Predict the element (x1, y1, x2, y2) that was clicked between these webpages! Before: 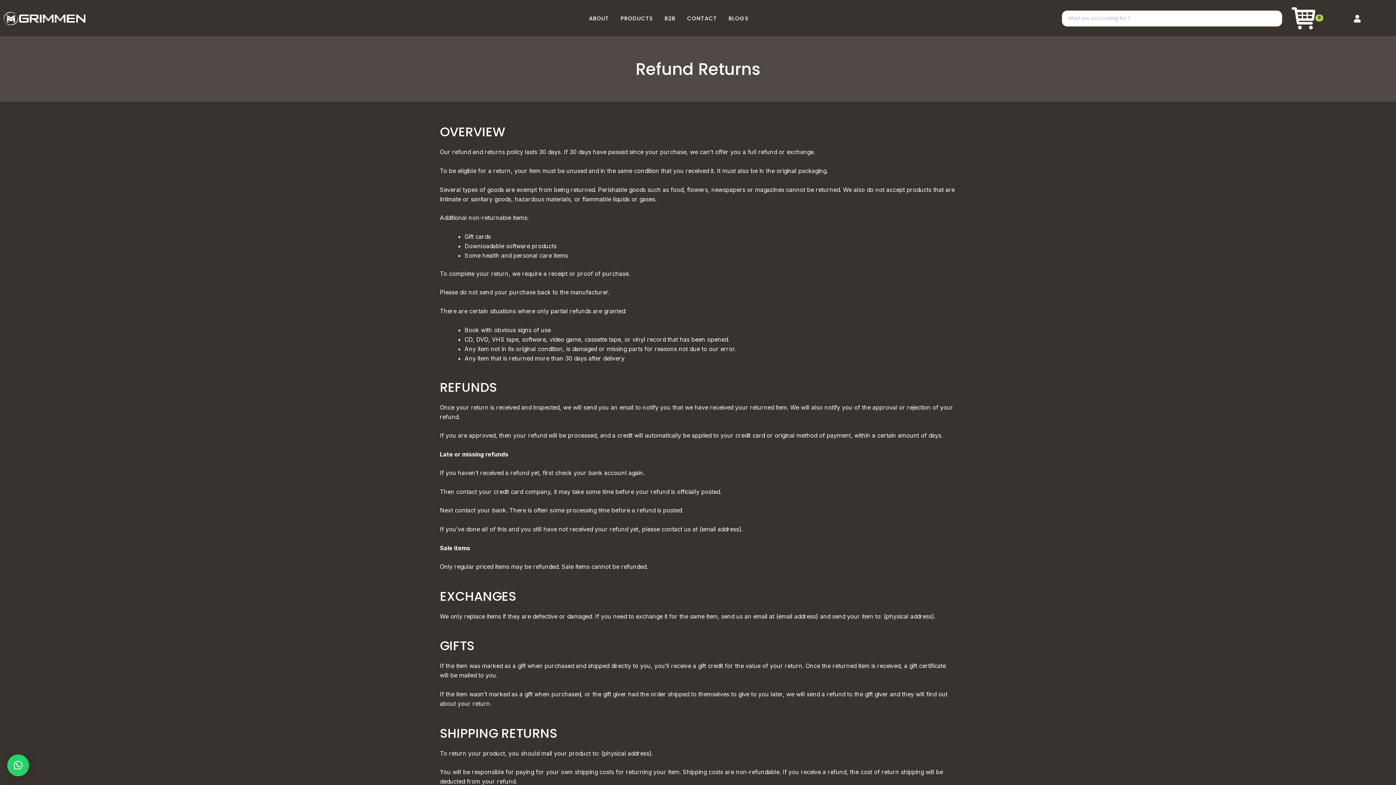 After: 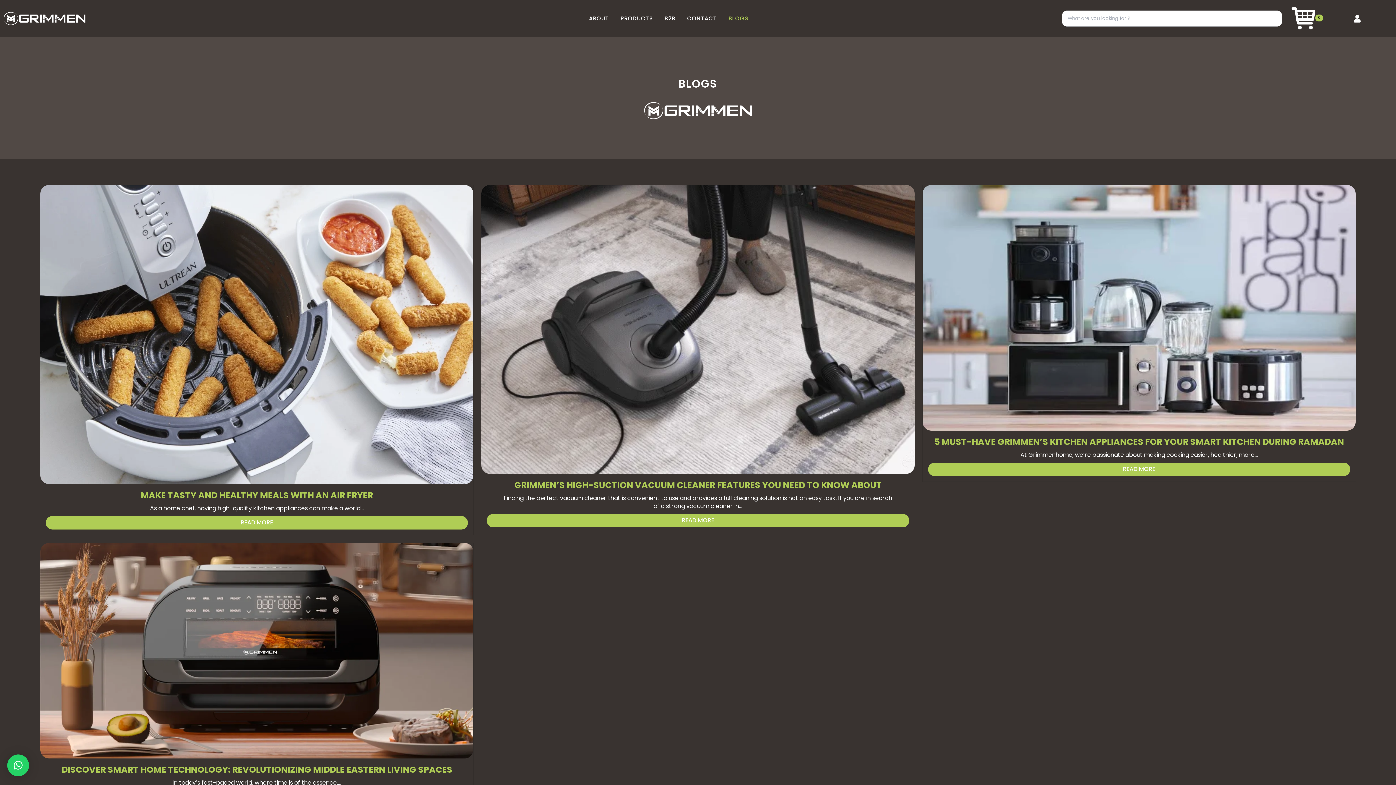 Action: label: BLOGS bbox: (724, 11, 752, 25)